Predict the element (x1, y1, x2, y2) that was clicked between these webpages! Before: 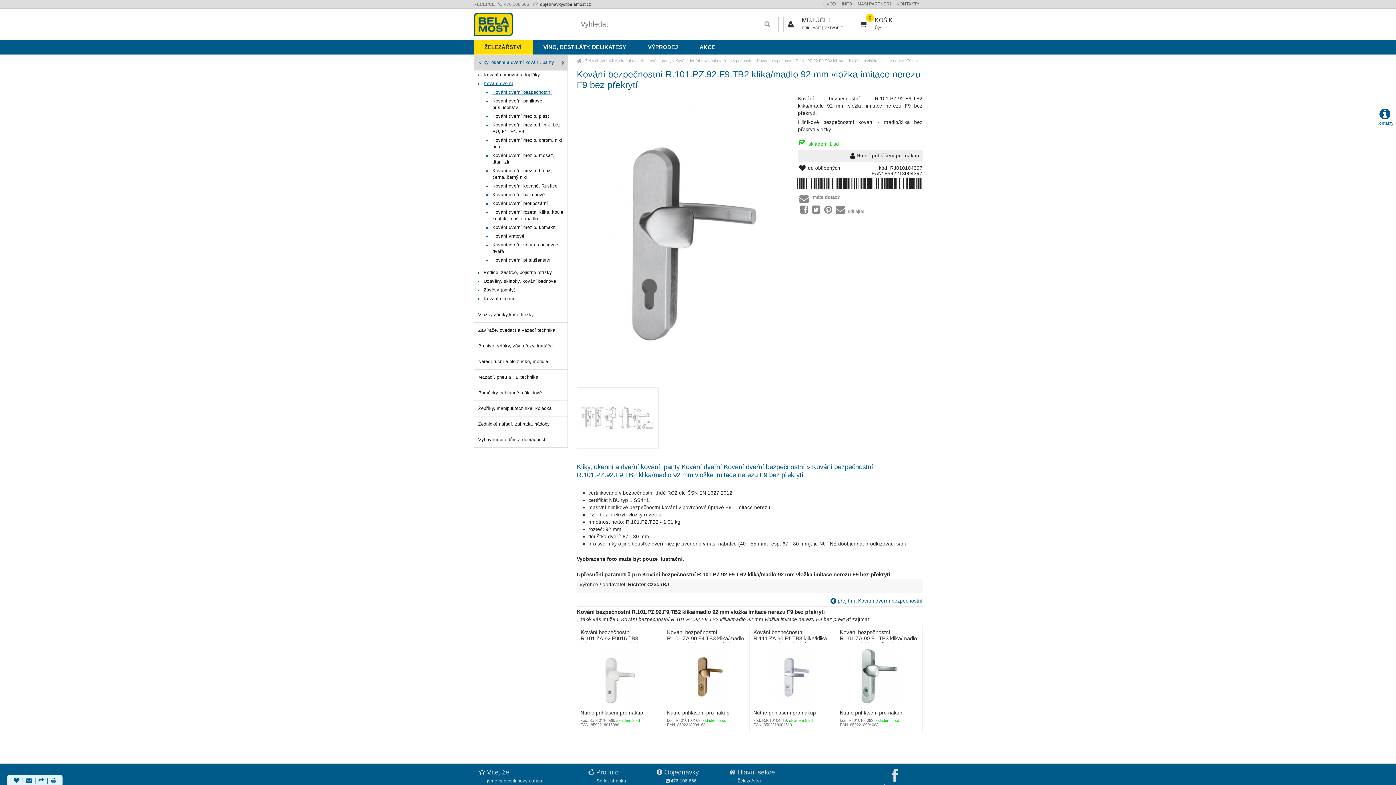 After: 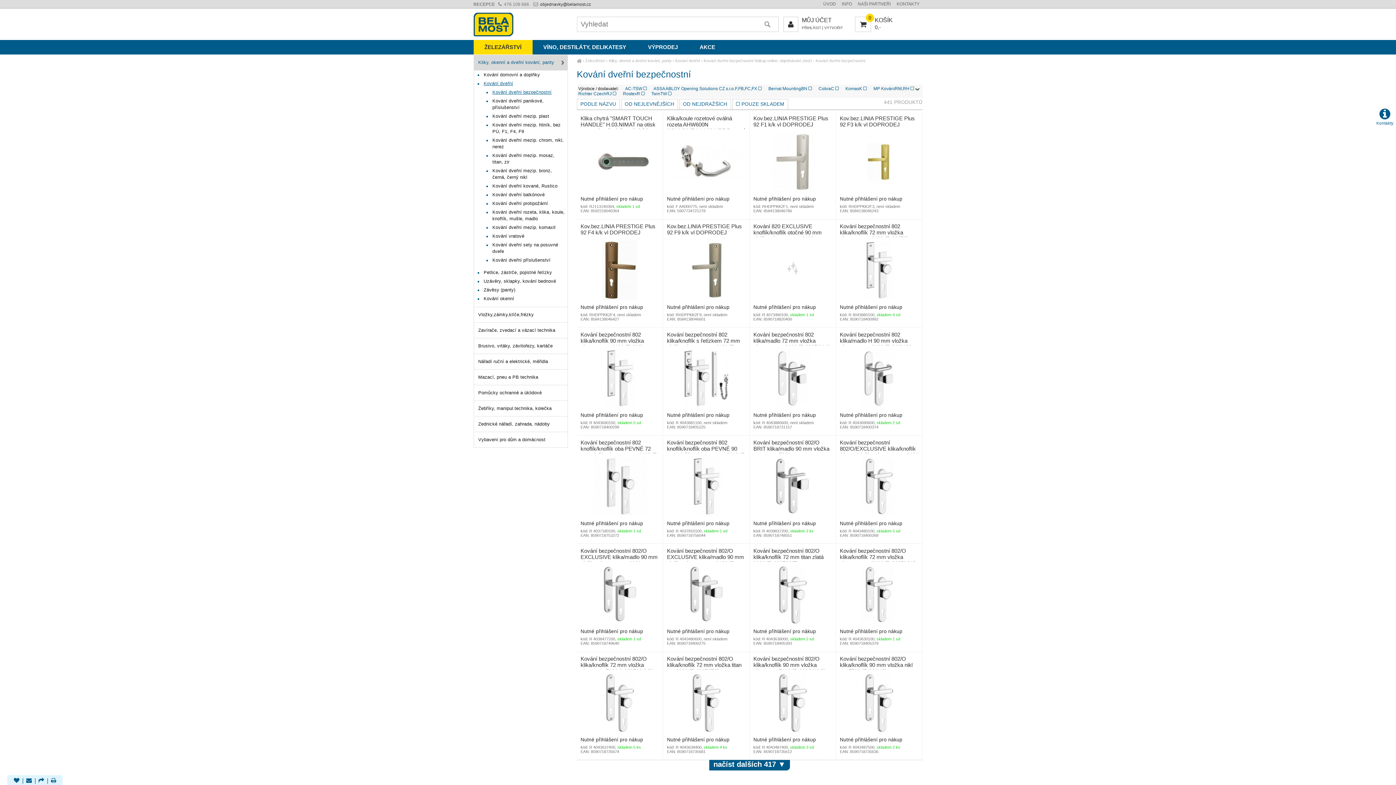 Action: label: Kování dveřní bezpečnostní bbox: (703, 58, 753, 62)